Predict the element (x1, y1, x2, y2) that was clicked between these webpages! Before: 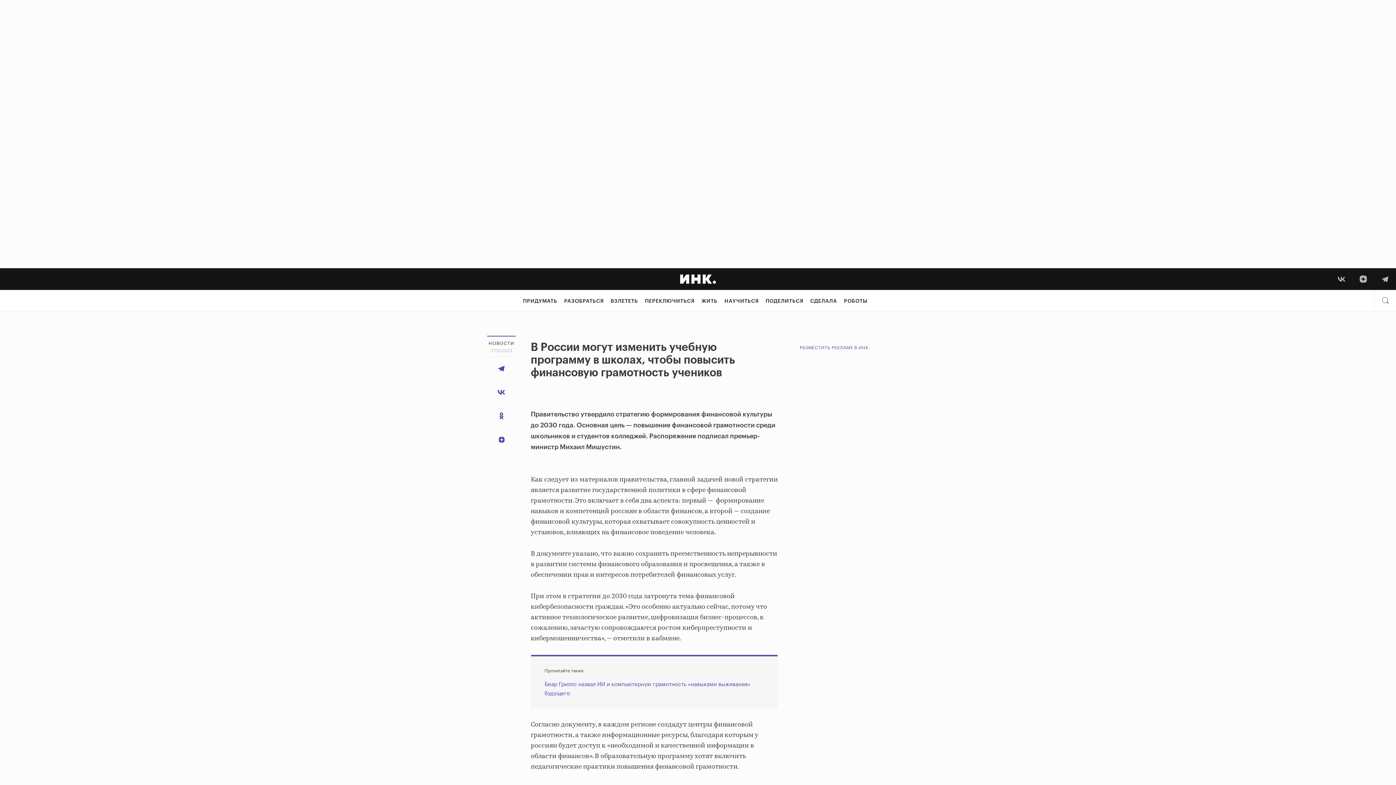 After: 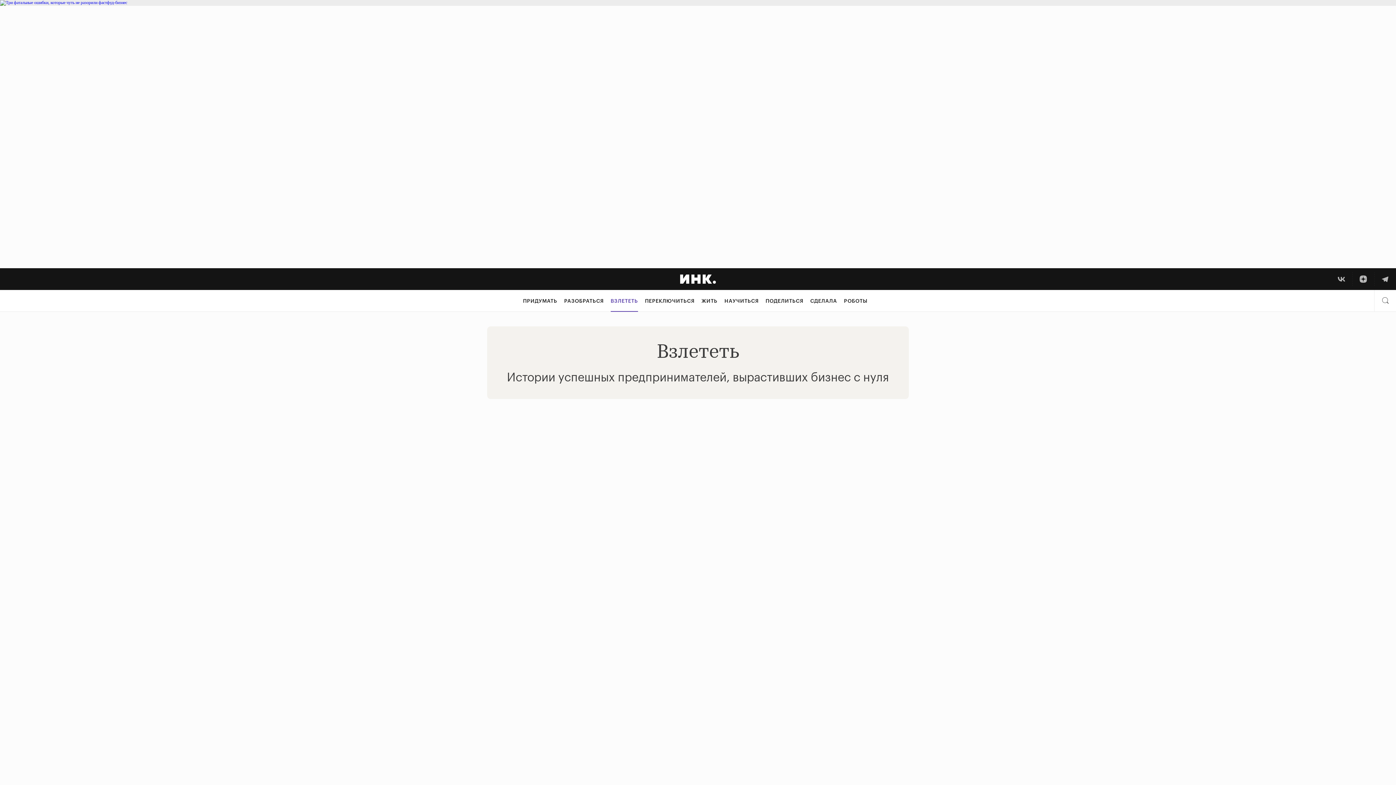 Action: bbox: (610, 290, 638, 312) label: ВЗЛЕТЕТЬ